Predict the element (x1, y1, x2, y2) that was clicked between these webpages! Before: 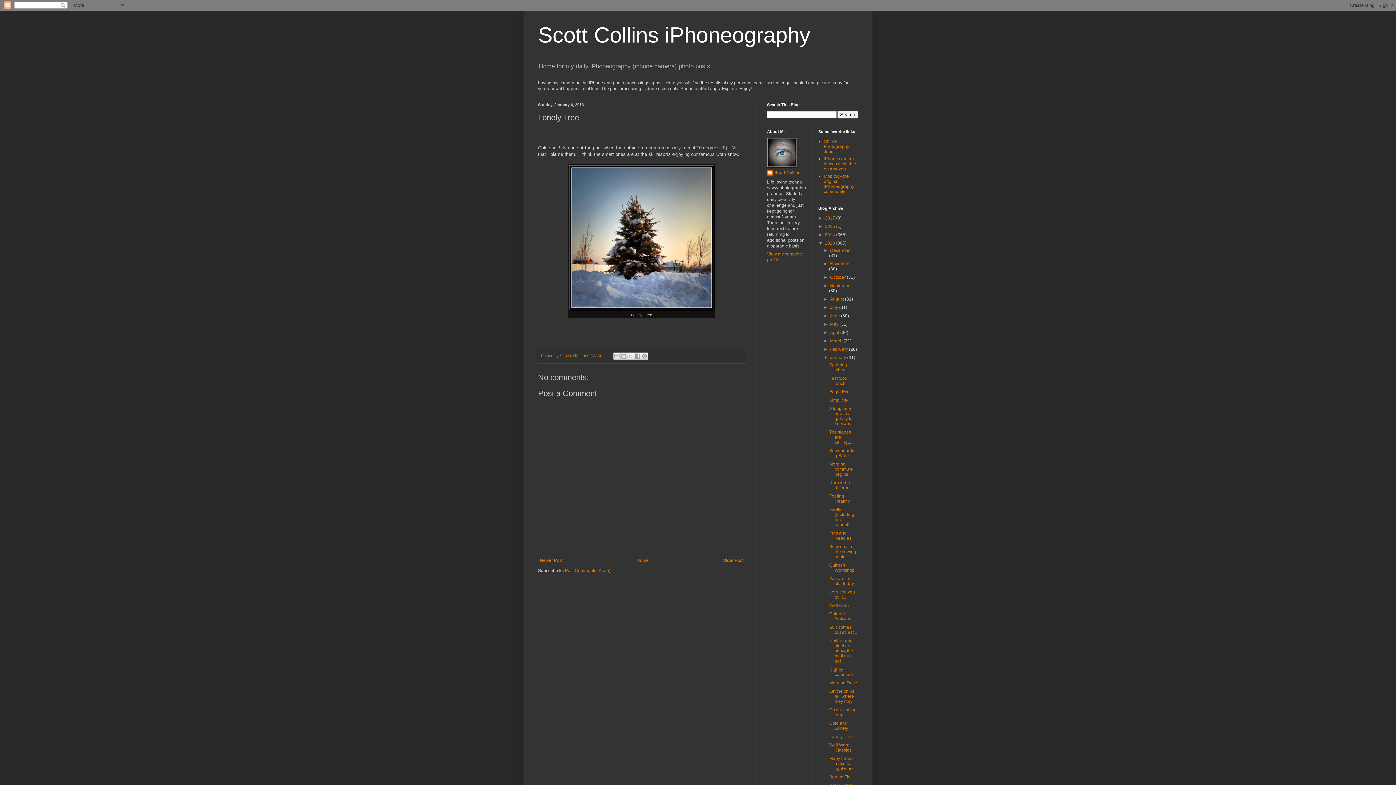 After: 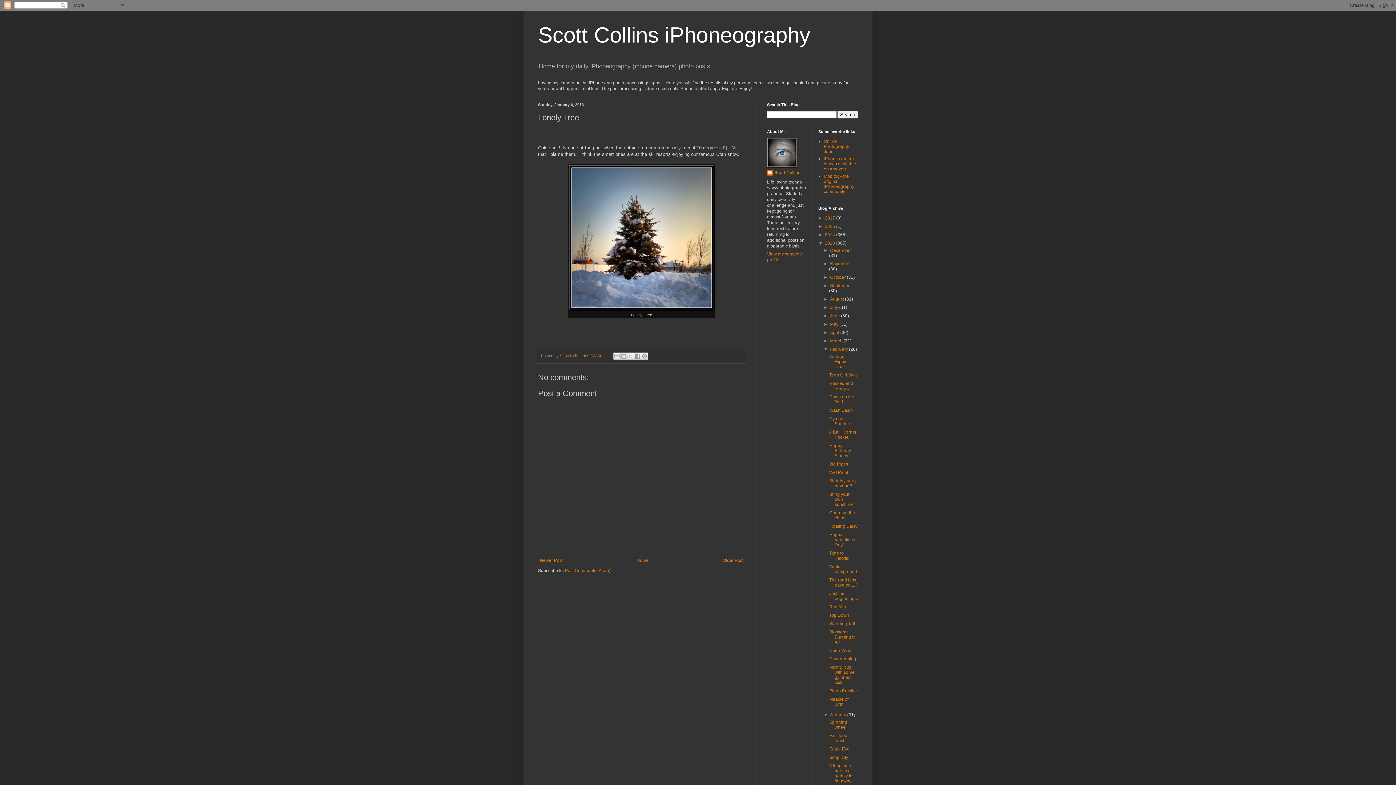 Action: bbox: (823, 347, 830, 352) label: ►  